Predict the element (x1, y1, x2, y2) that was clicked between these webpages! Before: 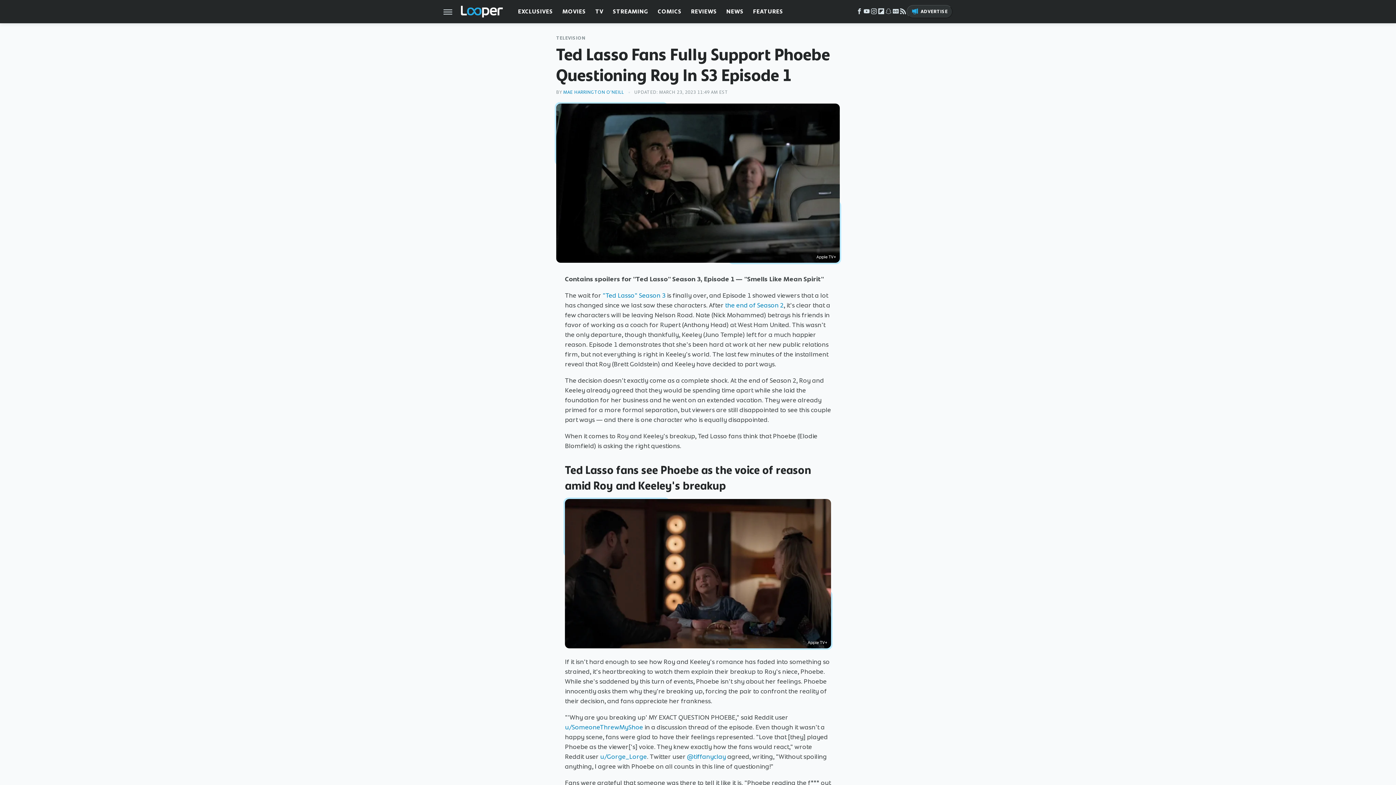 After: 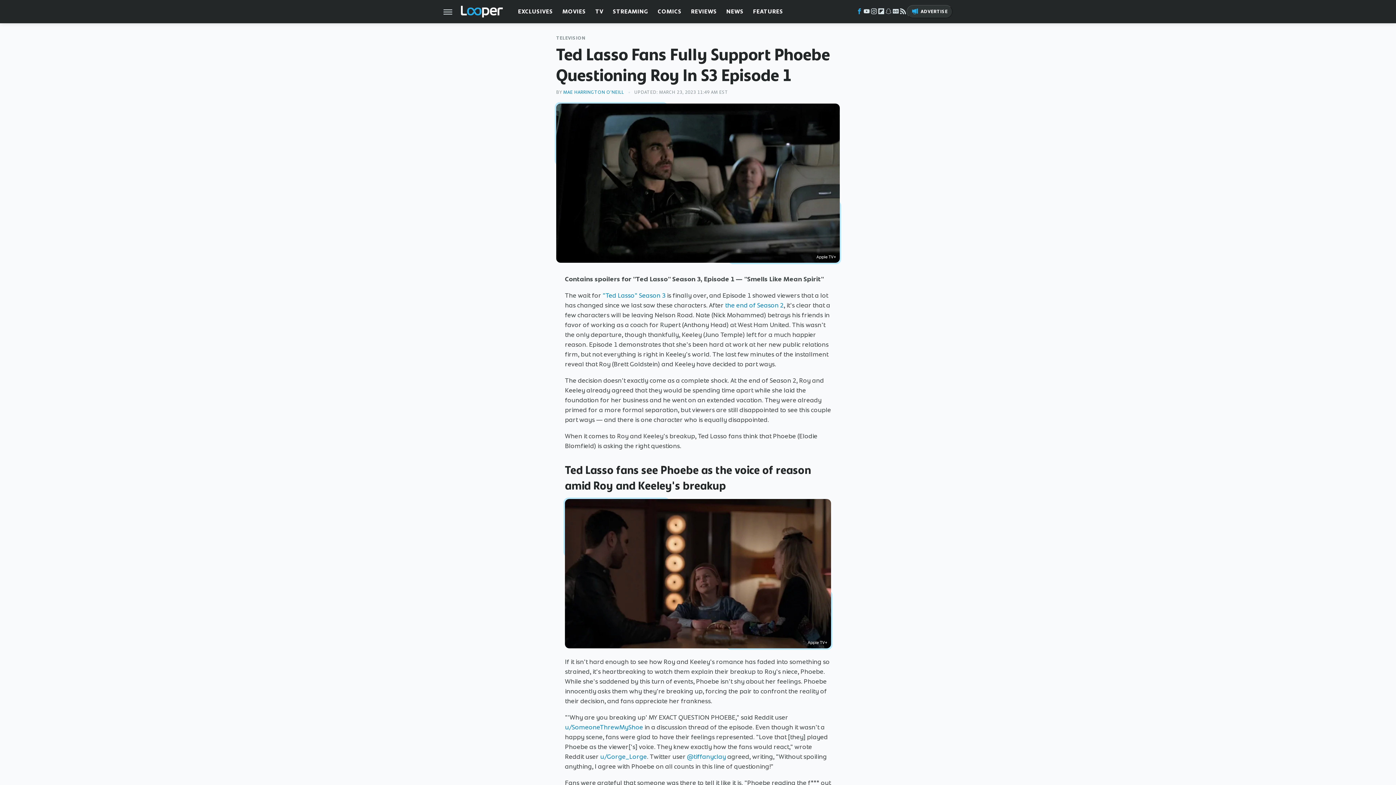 Action: label: Facebook bbox: (855, 10, 863, 15)